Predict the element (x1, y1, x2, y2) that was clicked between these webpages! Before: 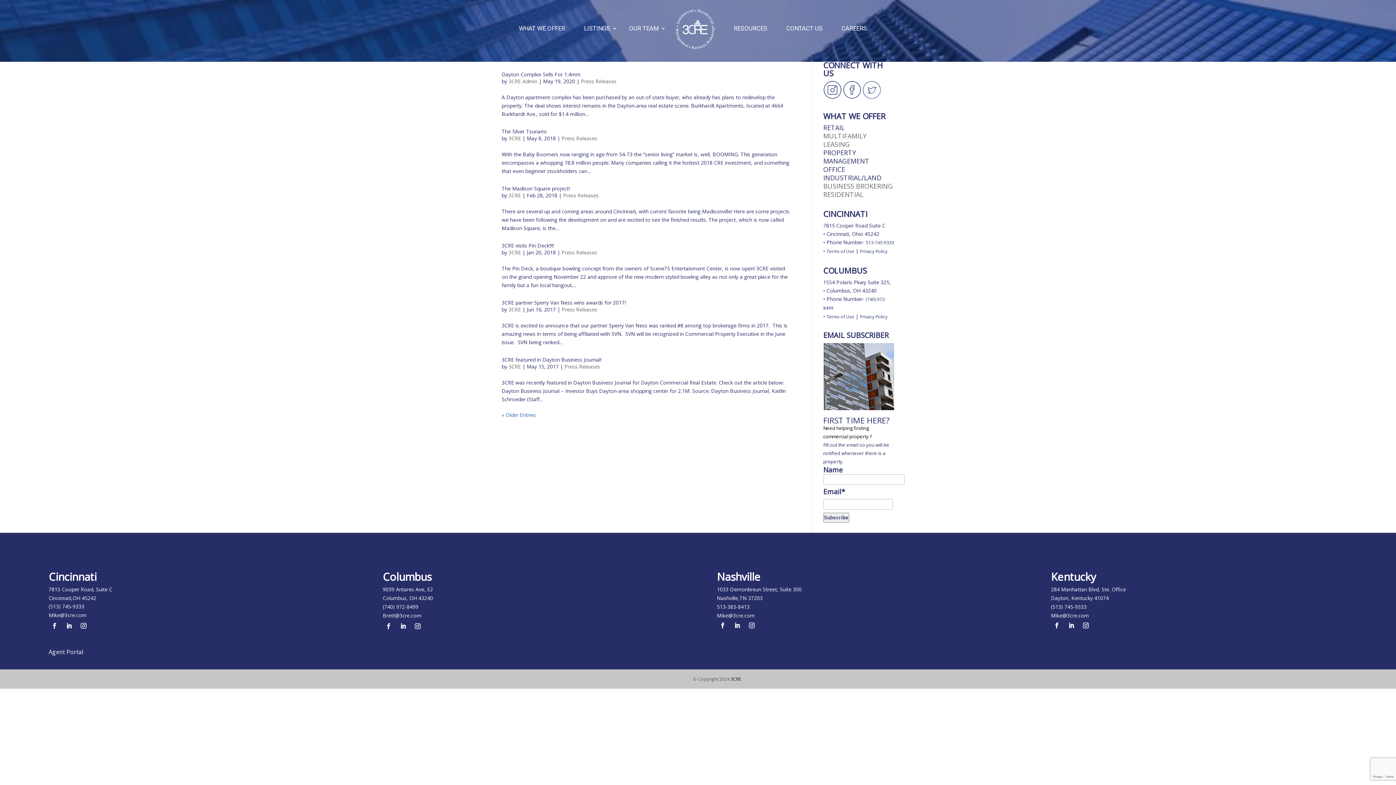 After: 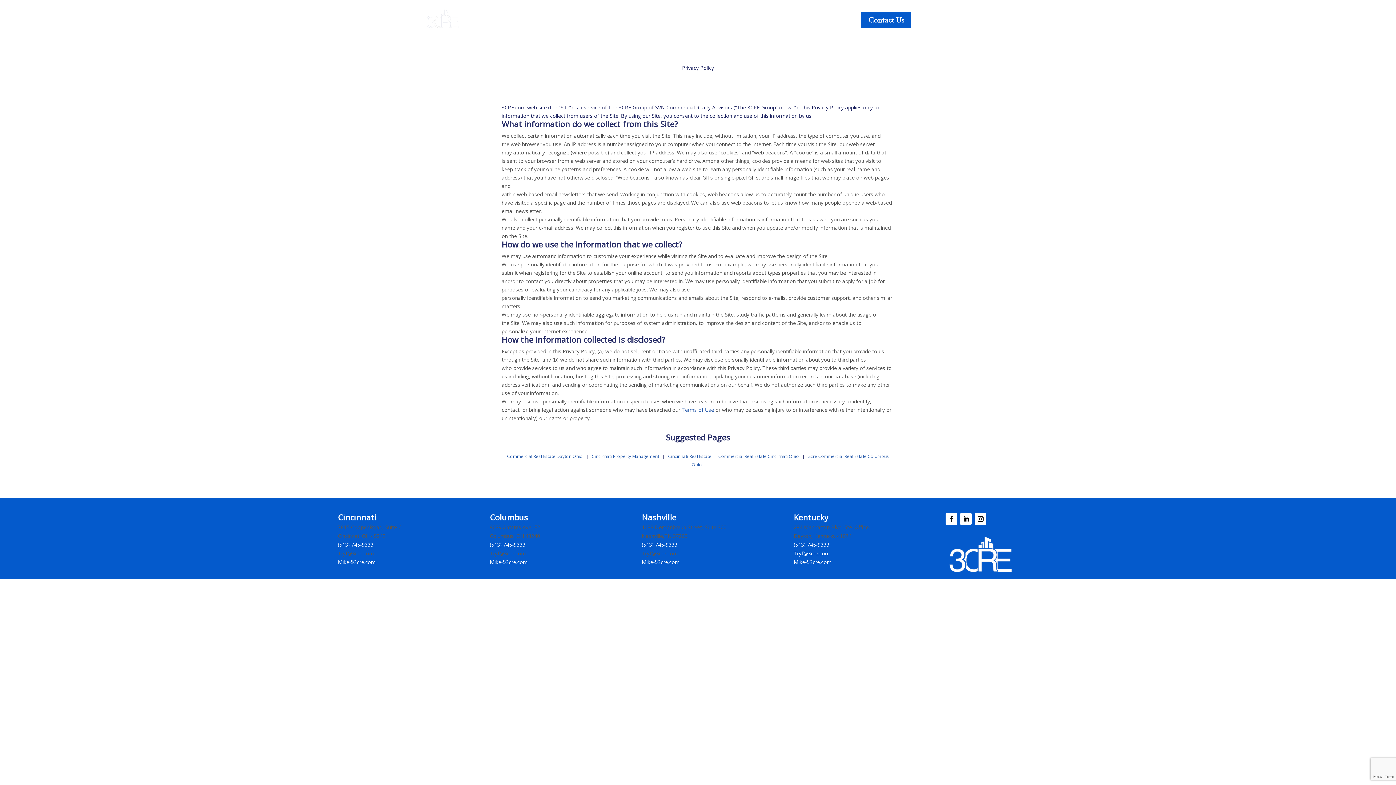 Action: label: Privacy Policy bbox: (860, 313, 887, 320)